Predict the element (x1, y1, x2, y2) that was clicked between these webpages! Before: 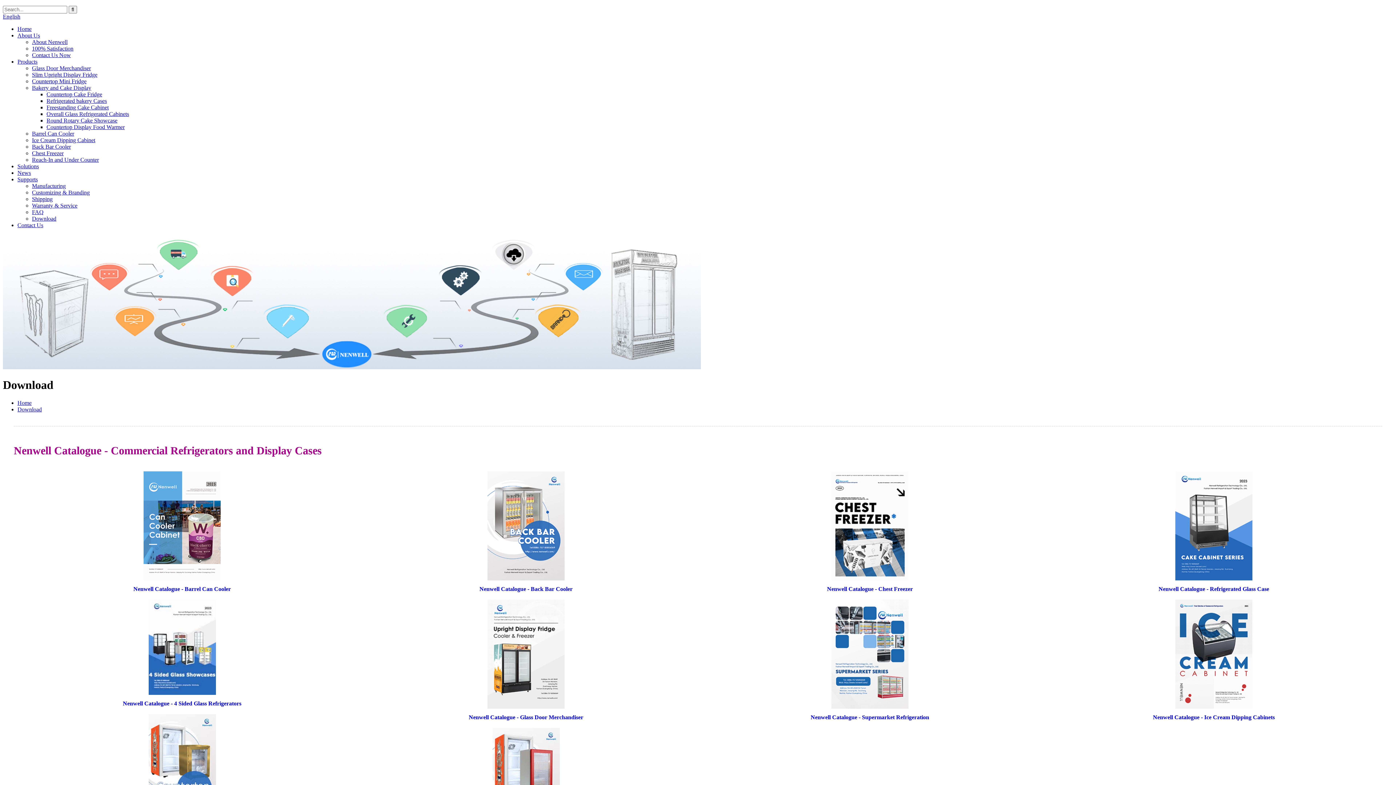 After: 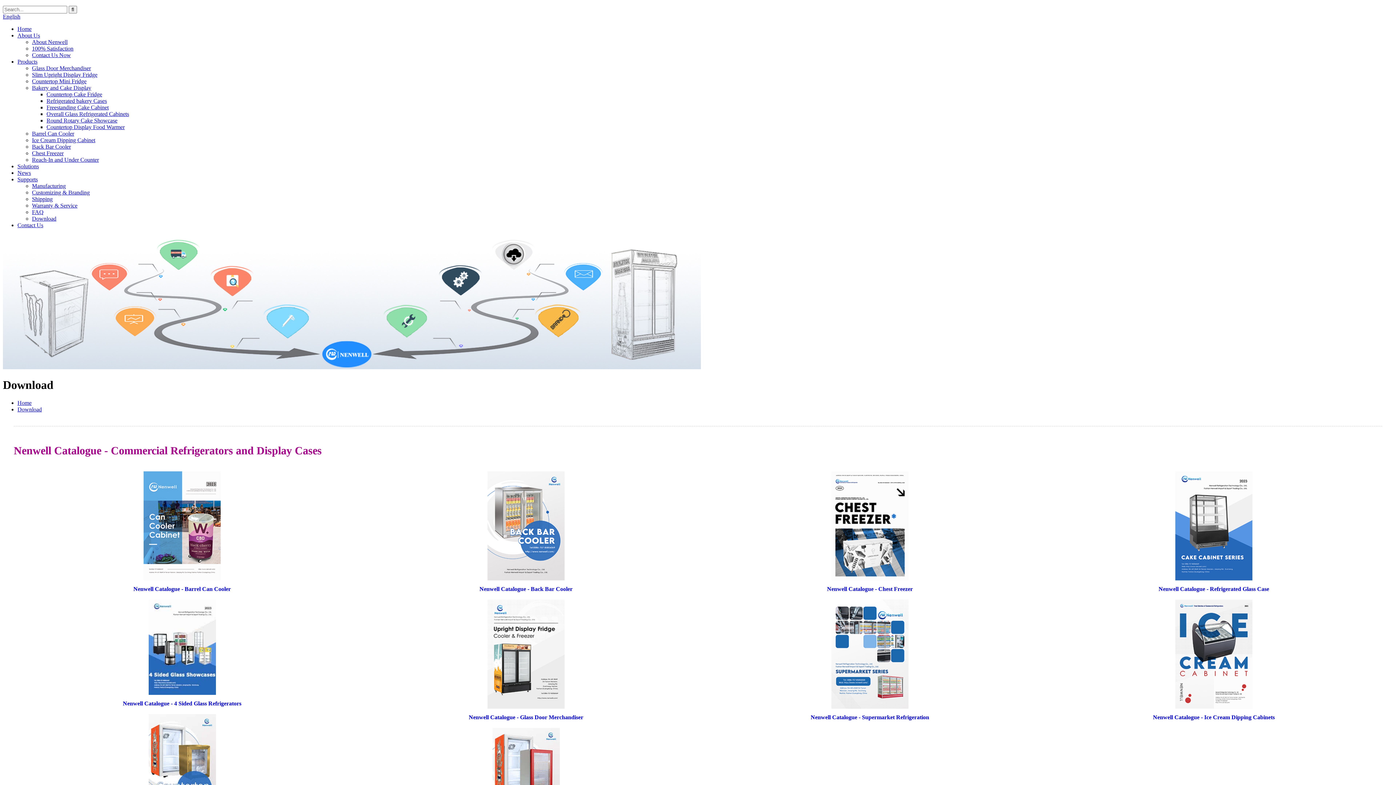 Action: bbox: (1175, 575, 1252, 581)